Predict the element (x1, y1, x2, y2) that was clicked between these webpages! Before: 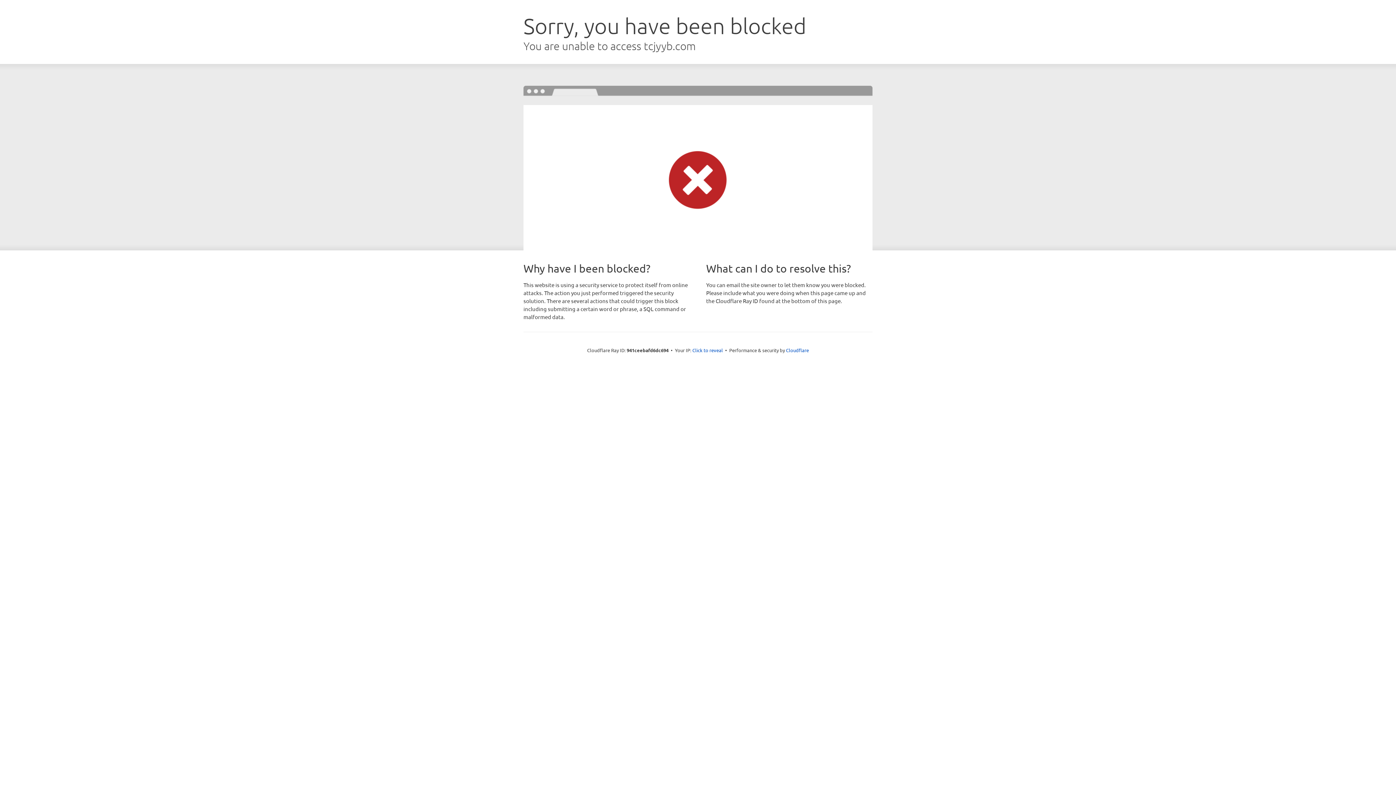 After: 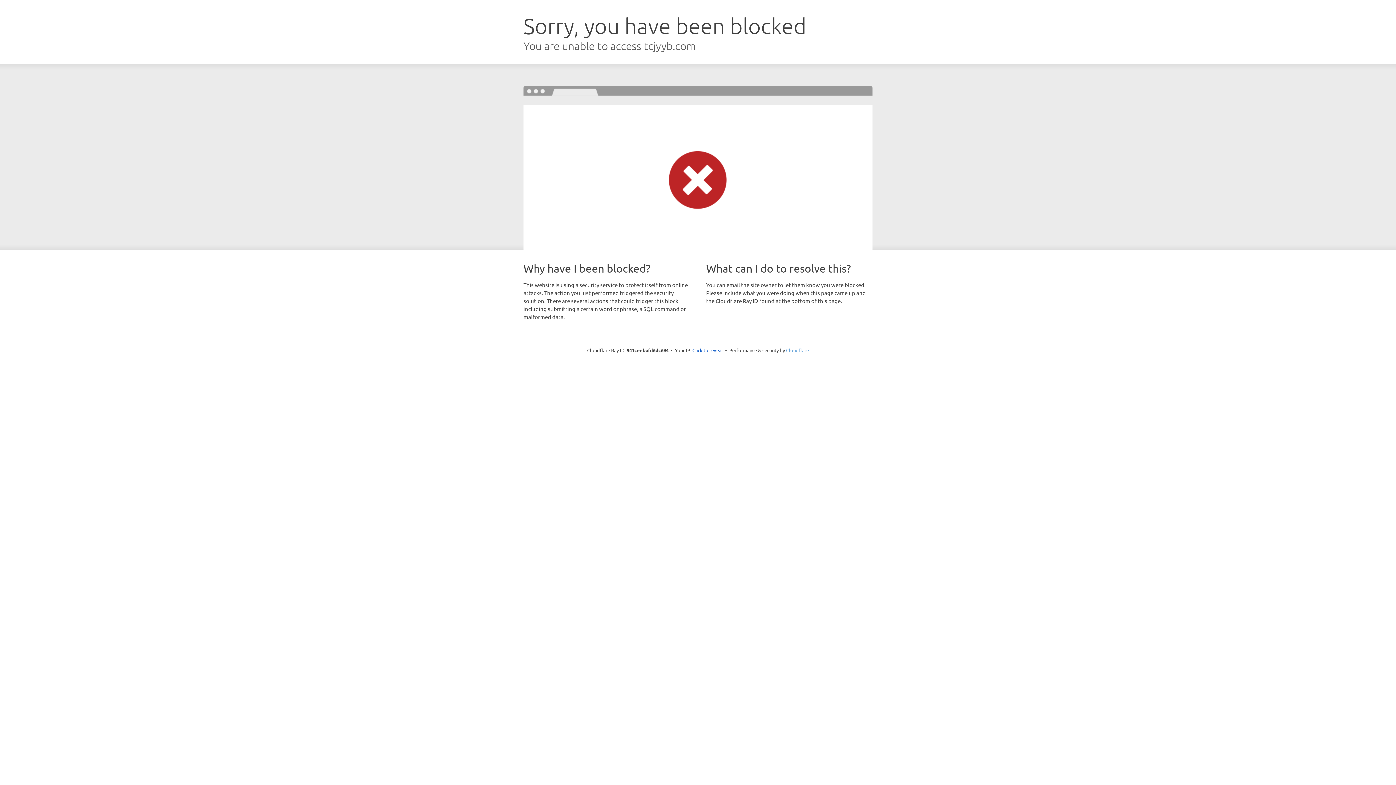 Action: label: Cloudflare bbox: (786, 347, 809, 353)